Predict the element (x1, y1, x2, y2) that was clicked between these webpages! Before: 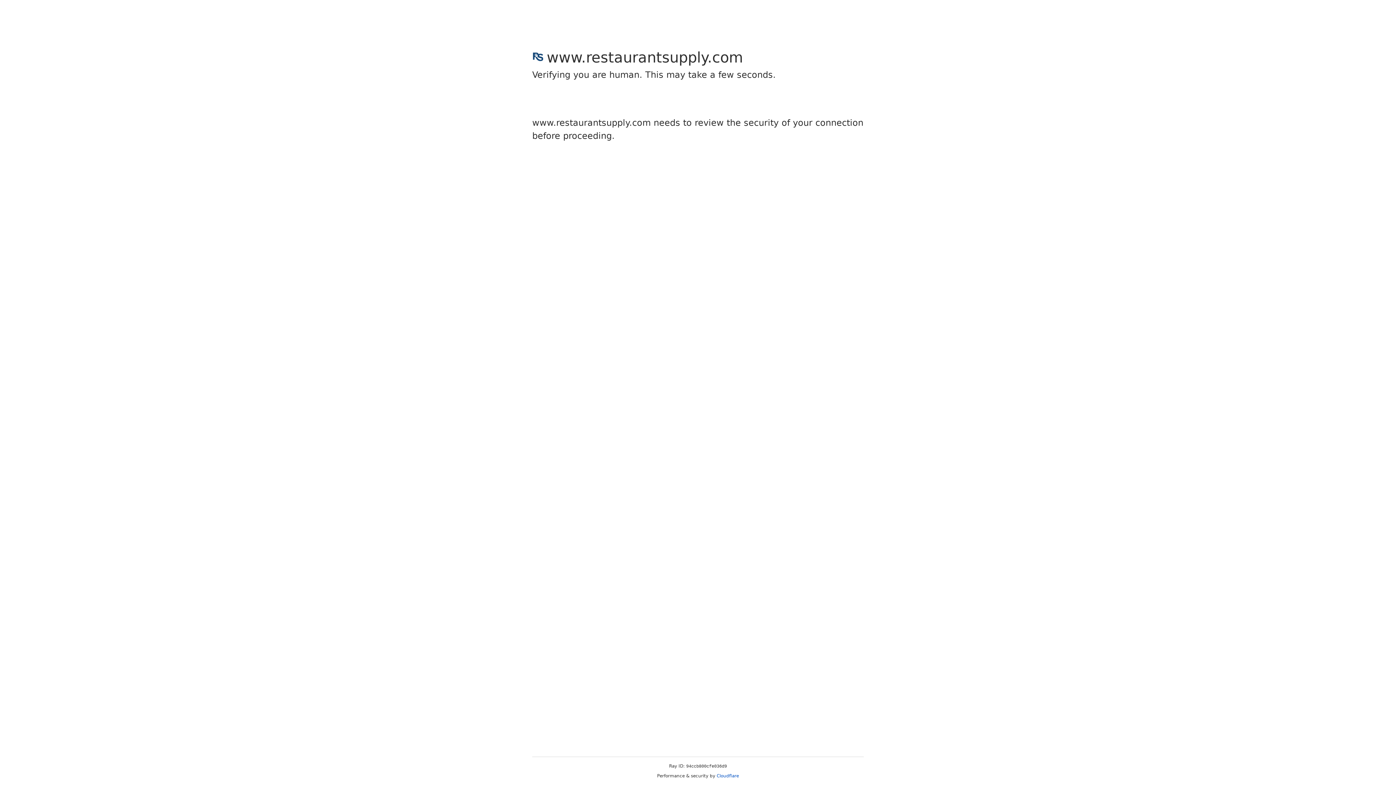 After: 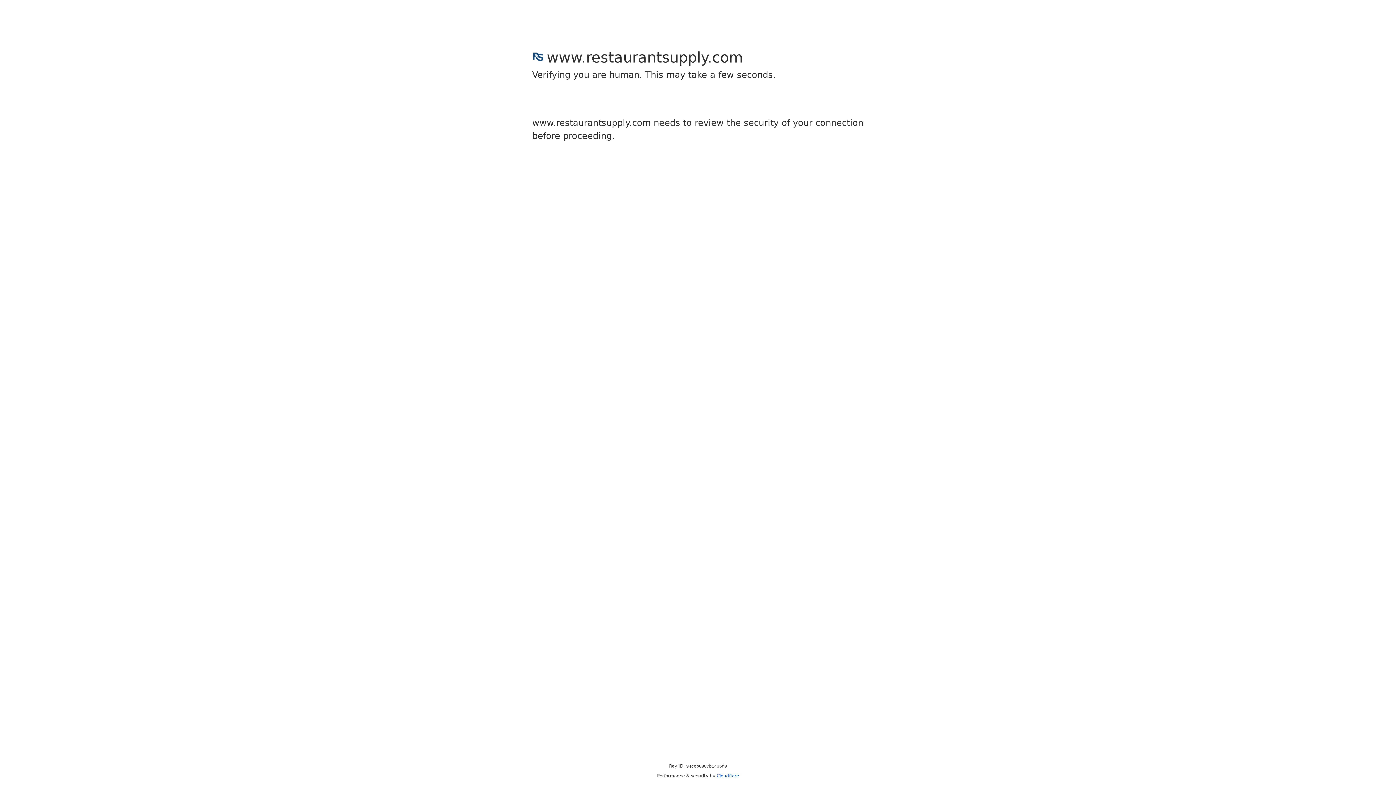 Action: label: Cloudflare bbox: (716, 773, 739, 778)